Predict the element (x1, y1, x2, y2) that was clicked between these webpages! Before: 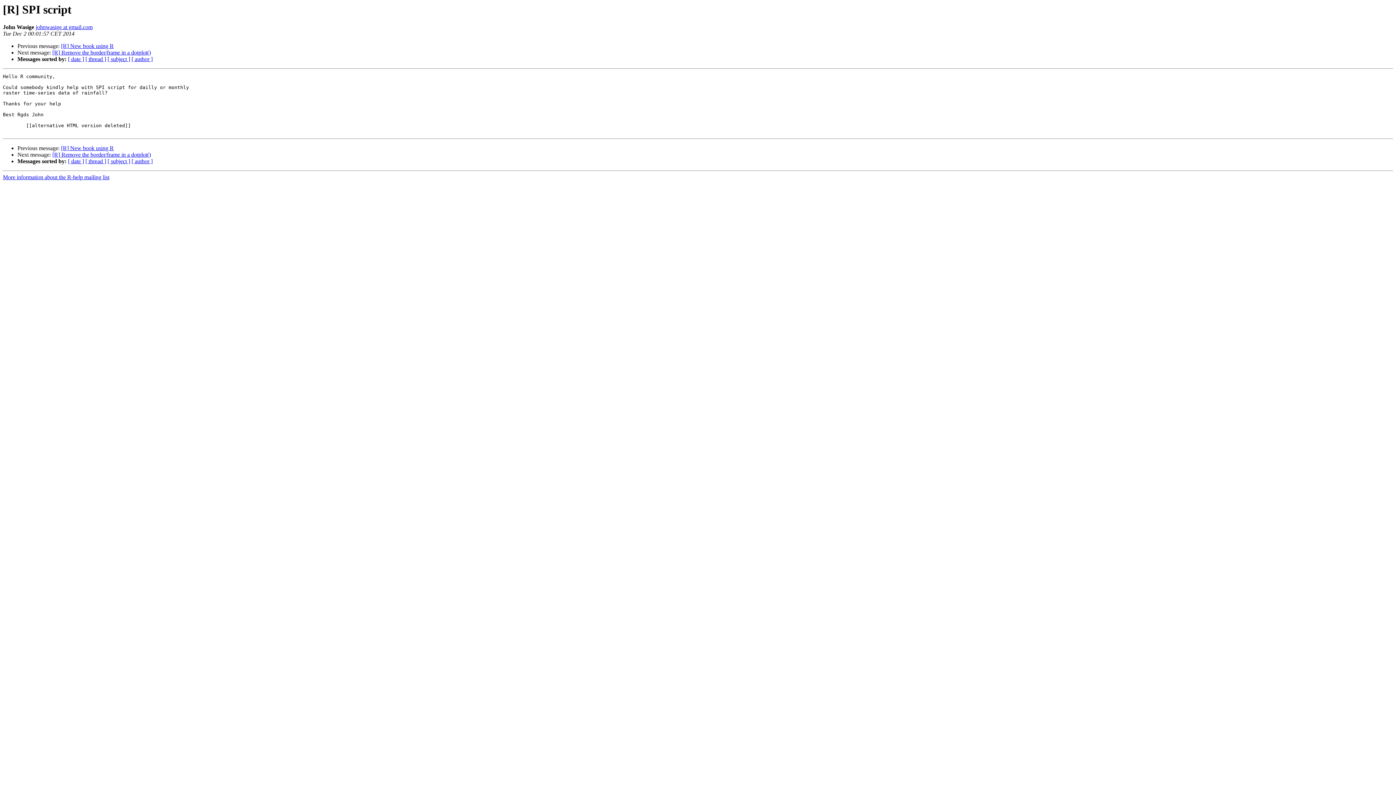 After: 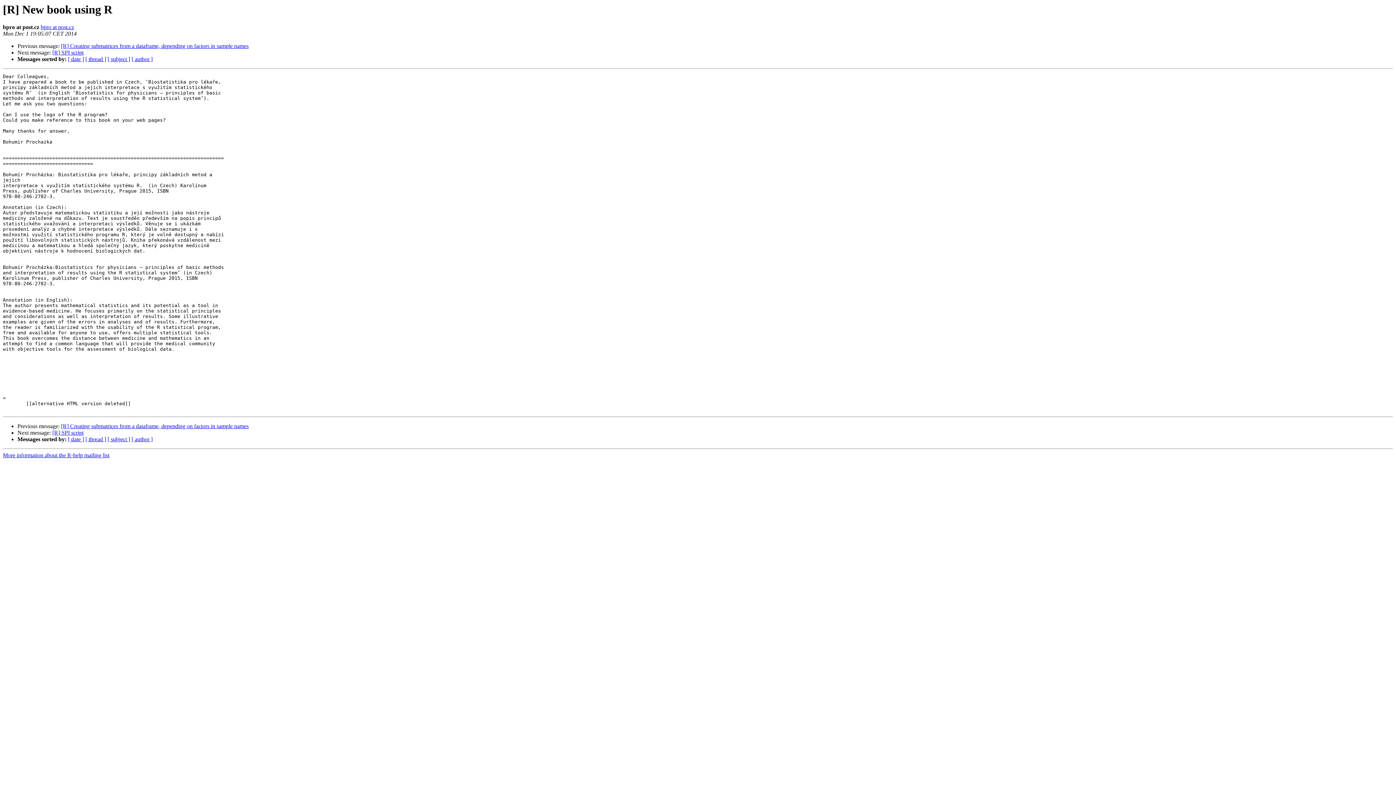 Action: label: [R] New book using R bbox: (61, 43, 113, 49)